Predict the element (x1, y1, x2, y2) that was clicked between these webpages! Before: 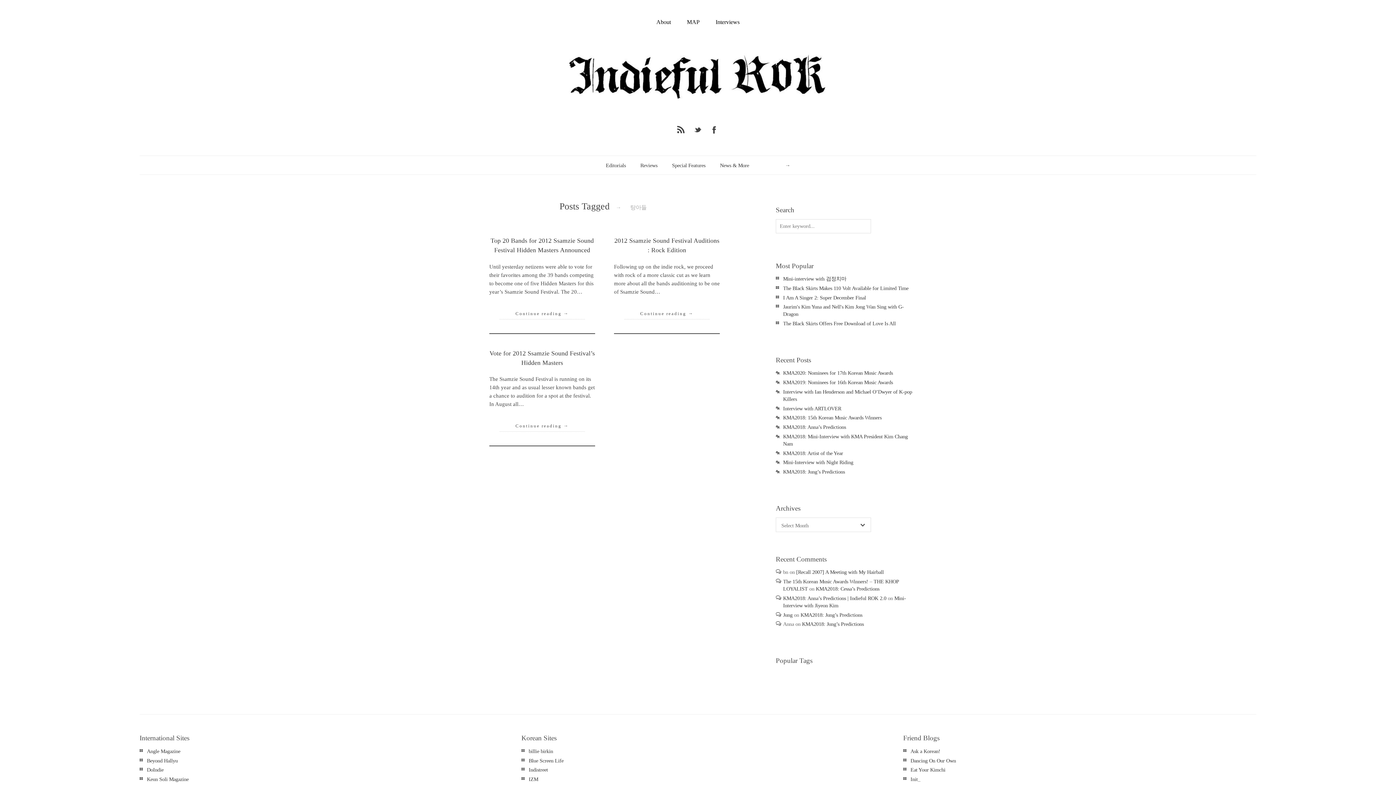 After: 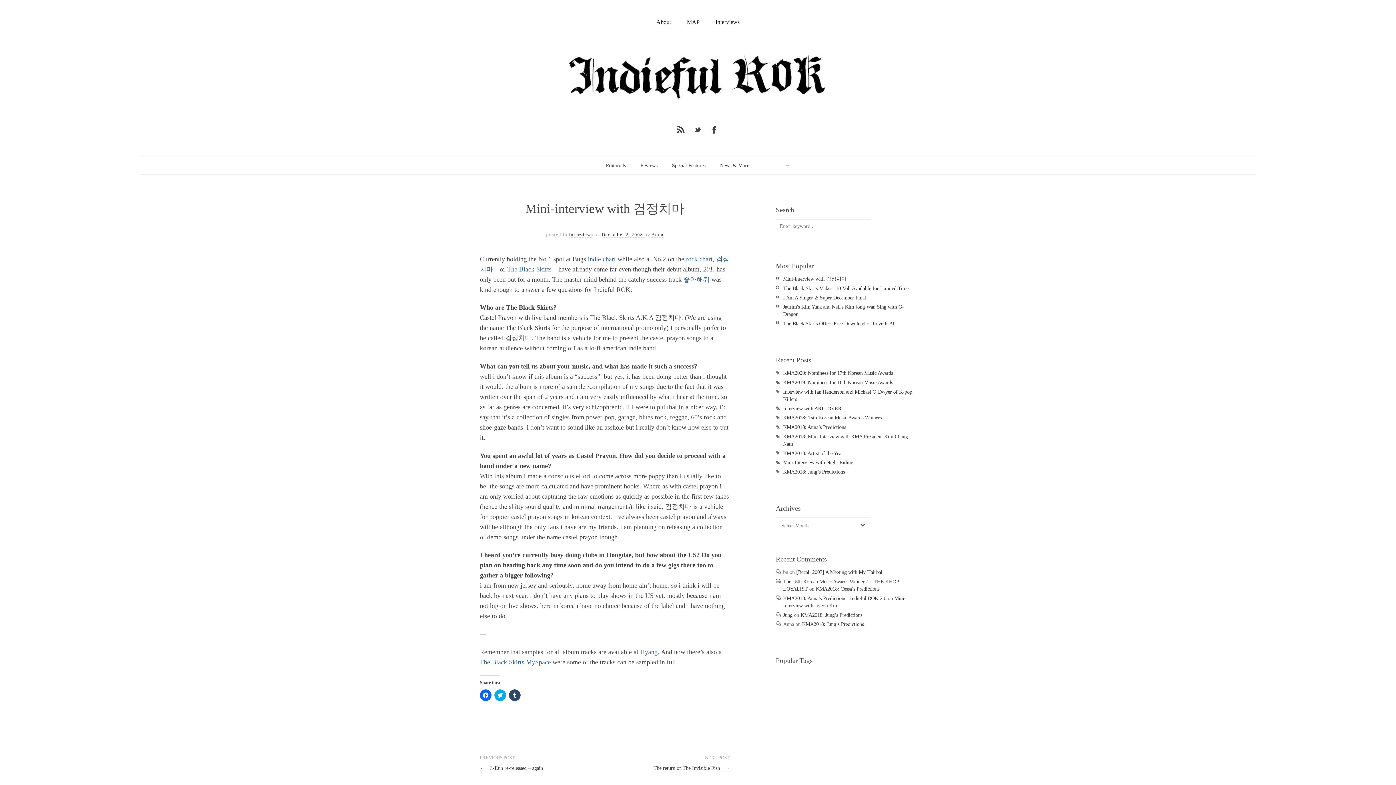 Action: bbox: (783, 276, 846, 281) label: Mini-interview with 검정치마